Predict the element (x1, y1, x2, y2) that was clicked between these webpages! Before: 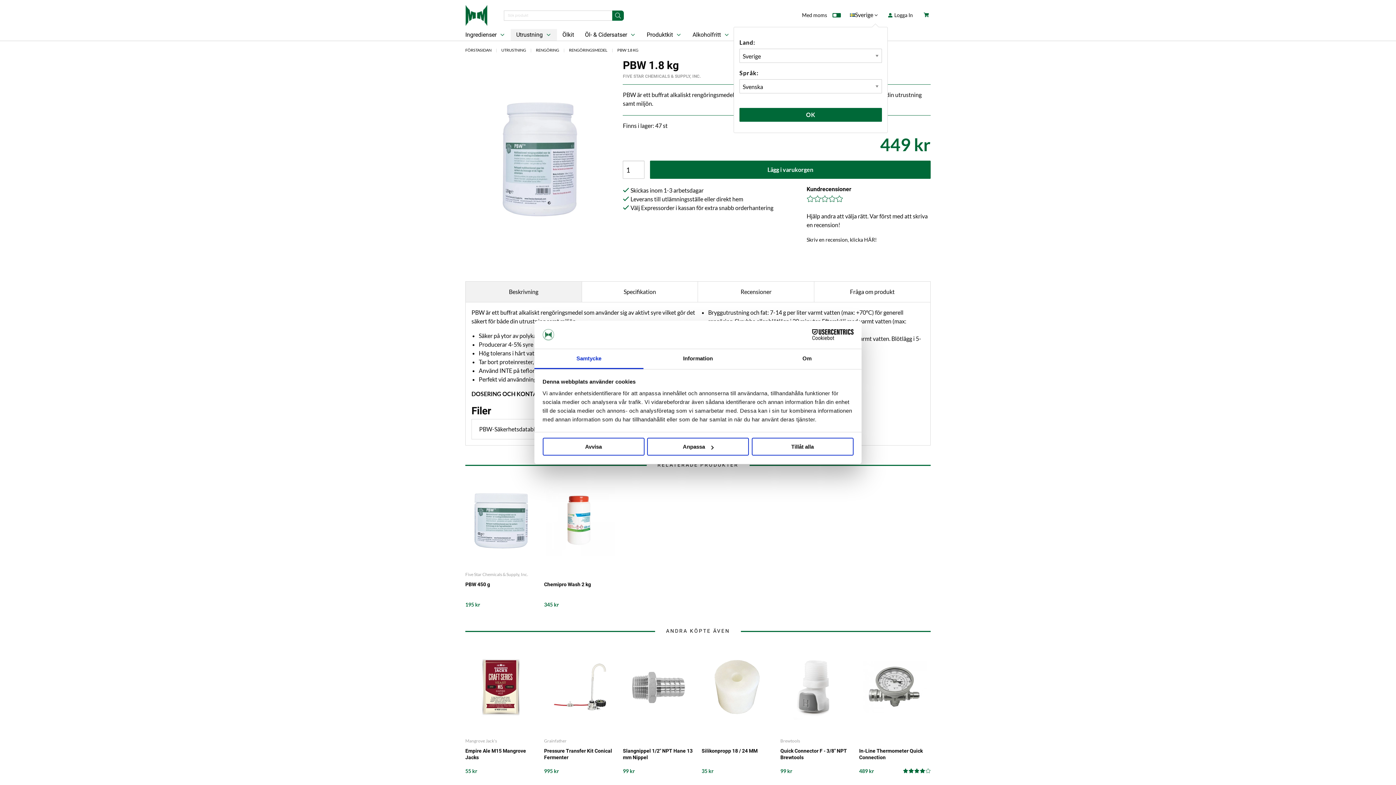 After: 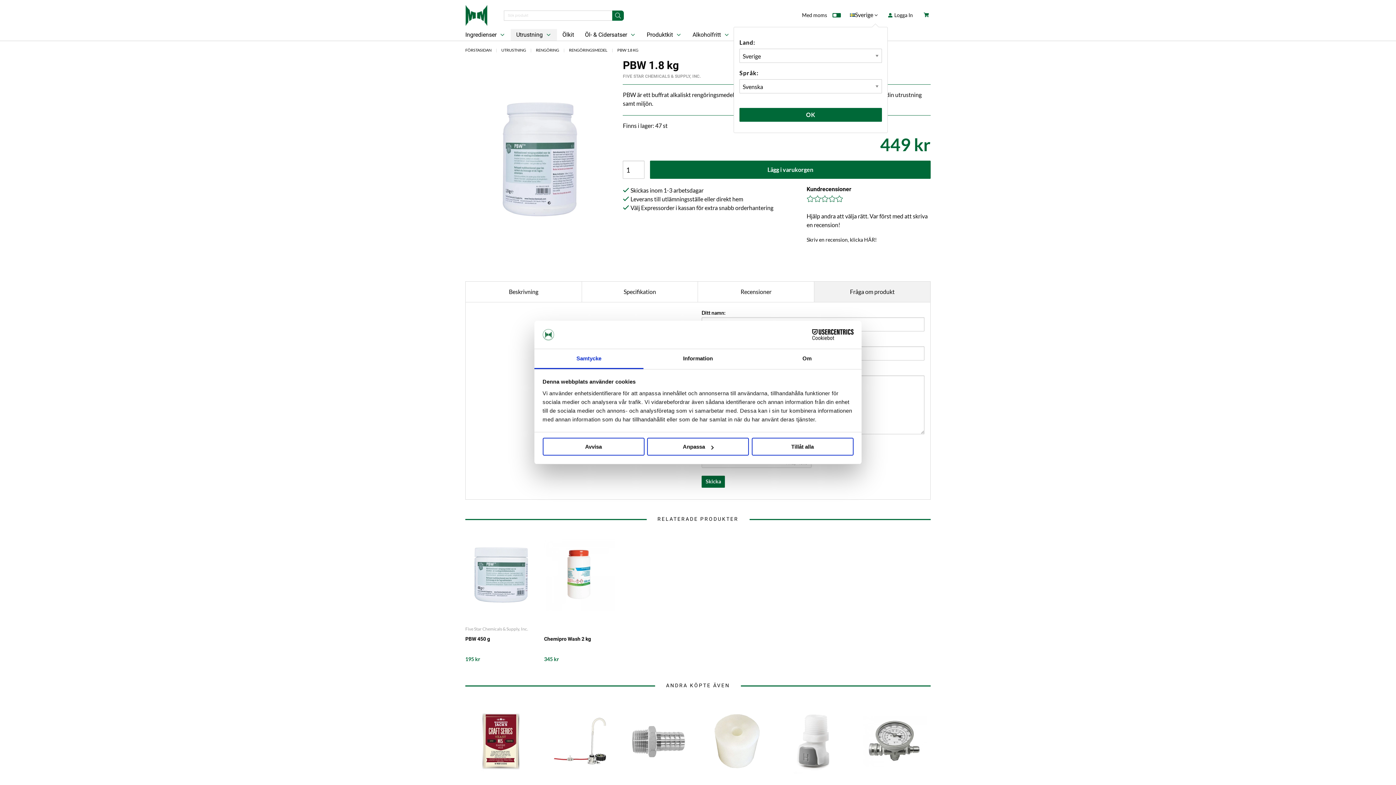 Action: label: Fråga om produkt bbox: (814, 281, 930, 302)